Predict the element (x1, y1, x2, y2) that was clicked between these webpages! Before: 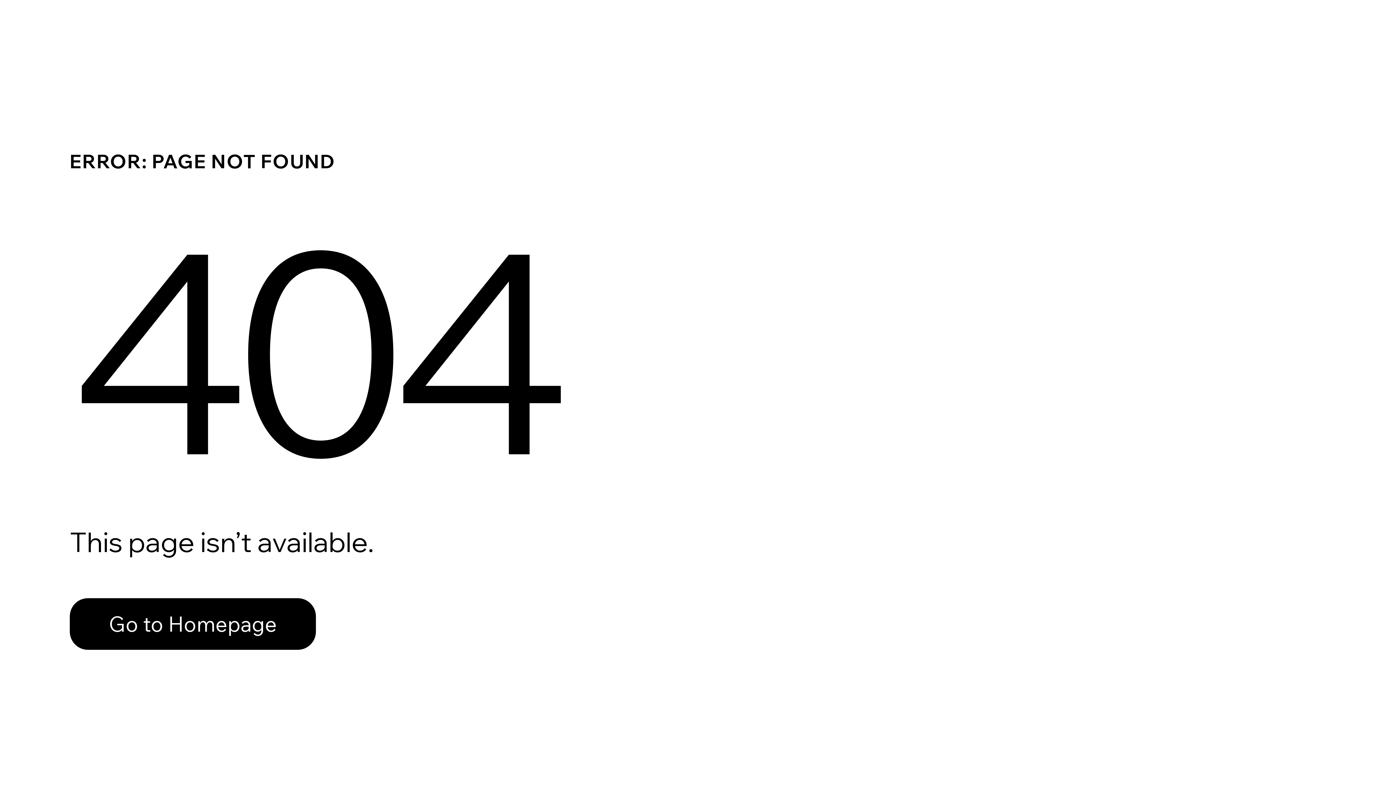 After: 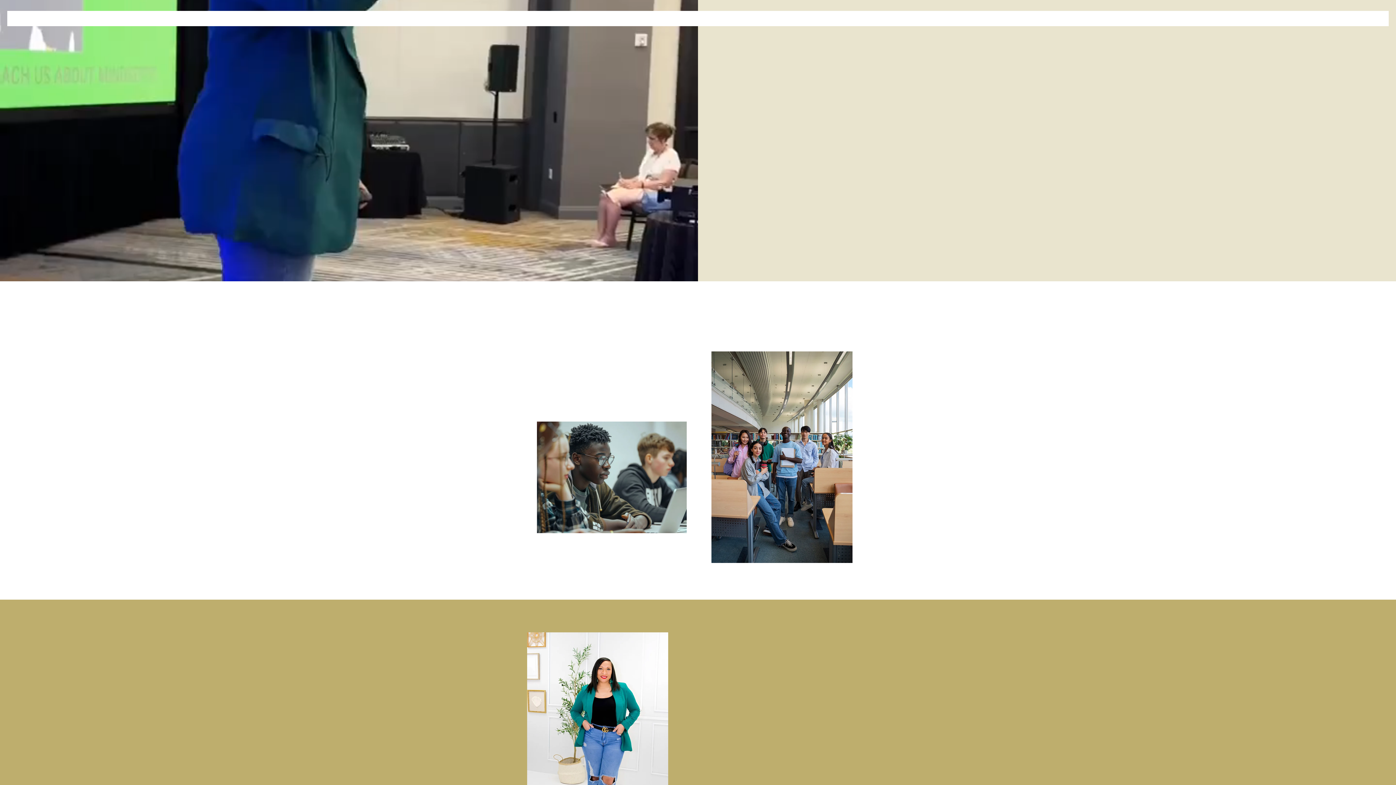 Action: bbox: (69, 598, 316, 650) label: Go to Homepage